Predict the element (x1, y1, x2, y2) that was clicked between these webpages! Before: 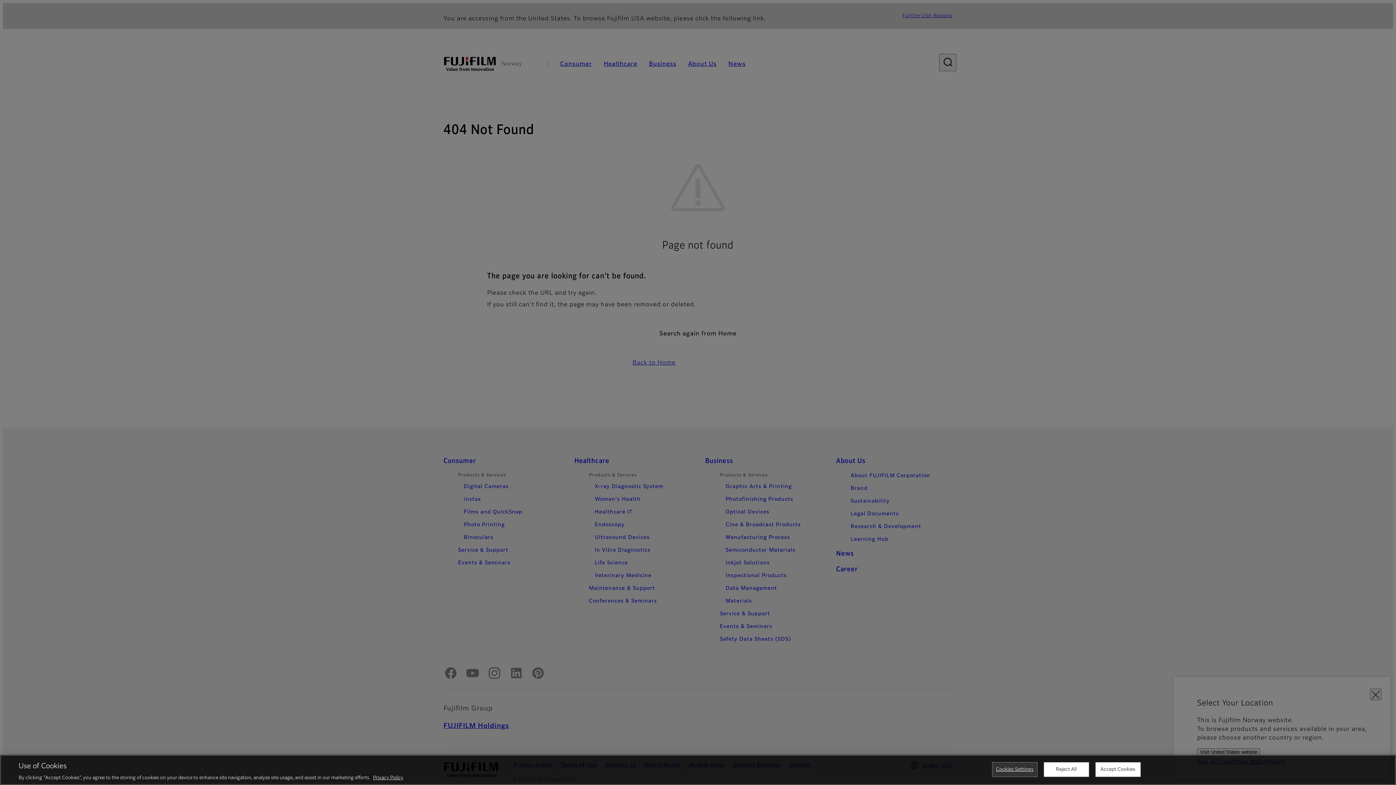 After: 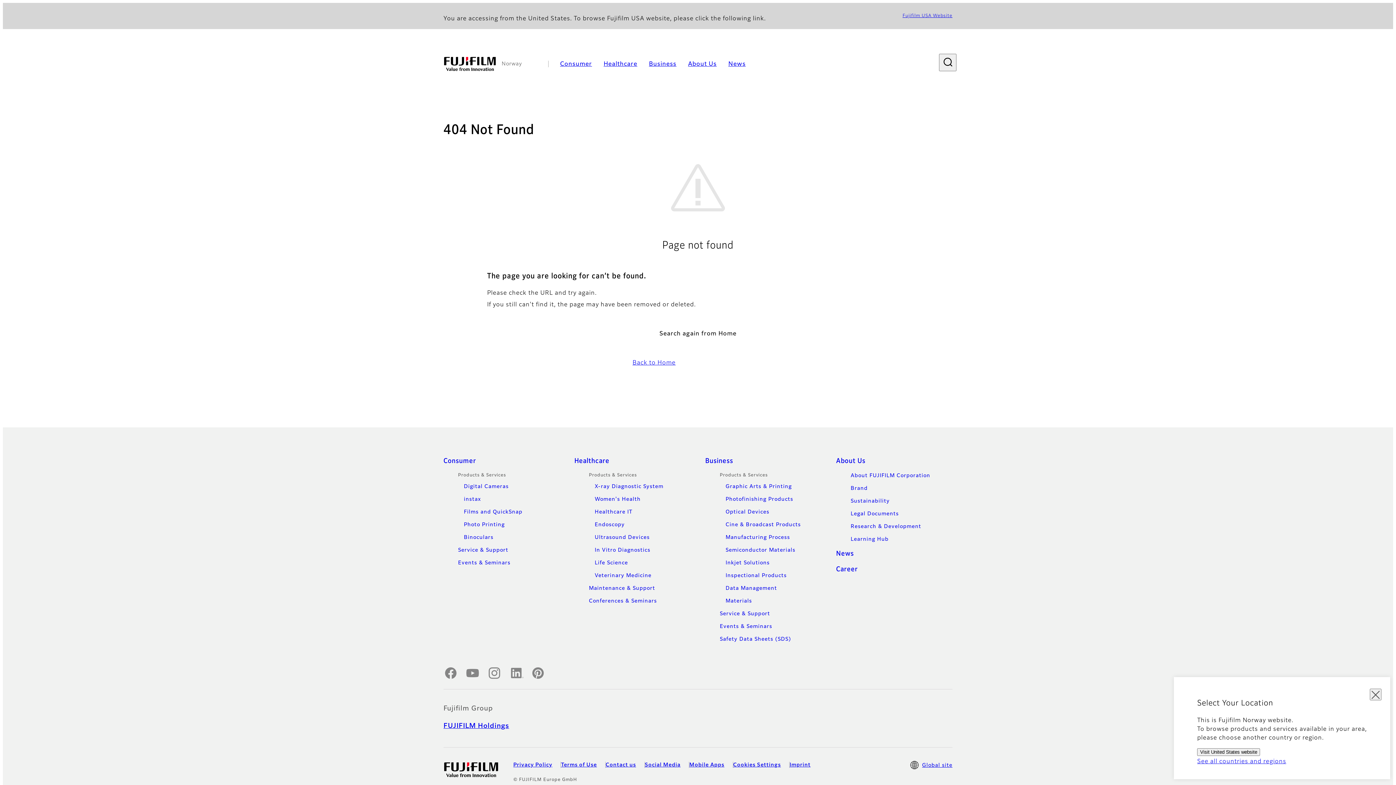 Action: label: Accept Cookies bbox: (1095, 762, 1140, 777)